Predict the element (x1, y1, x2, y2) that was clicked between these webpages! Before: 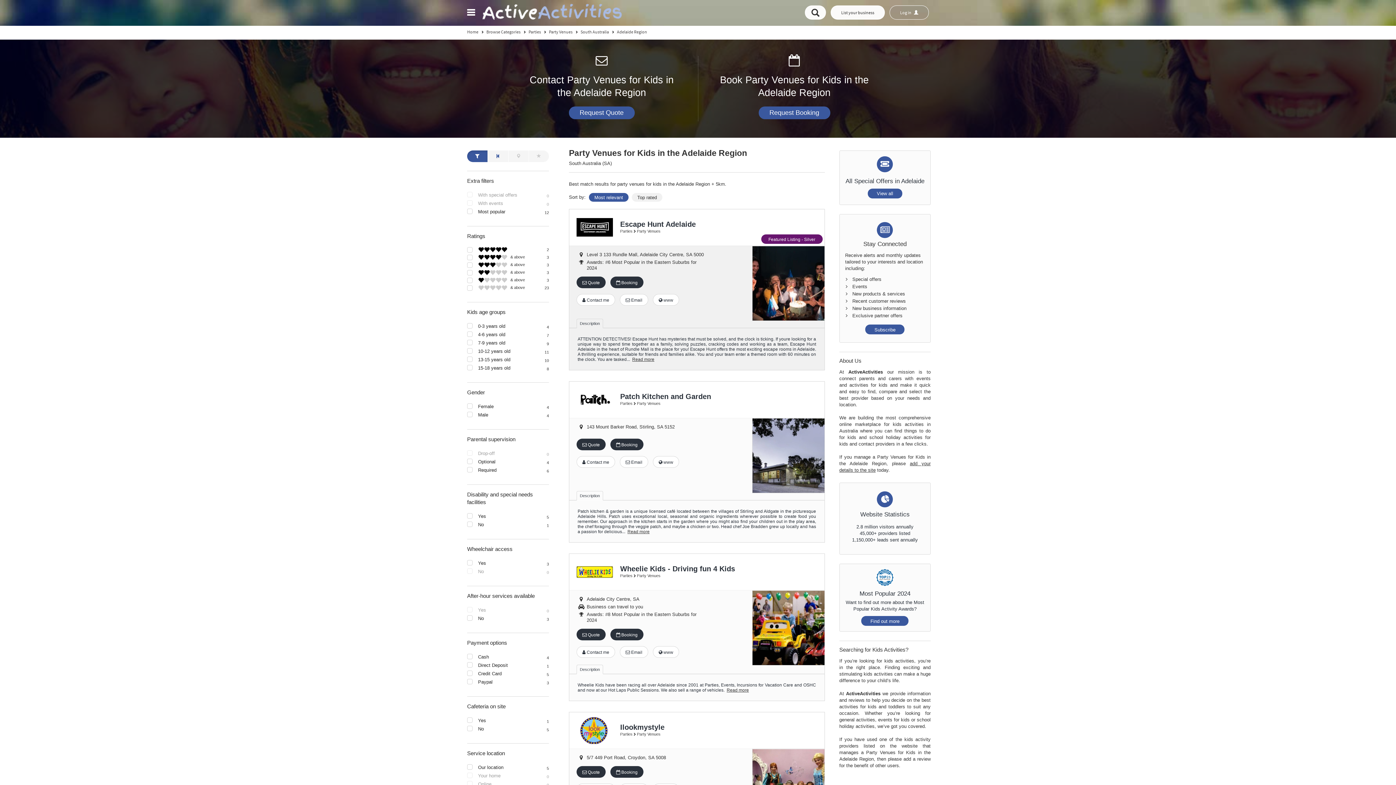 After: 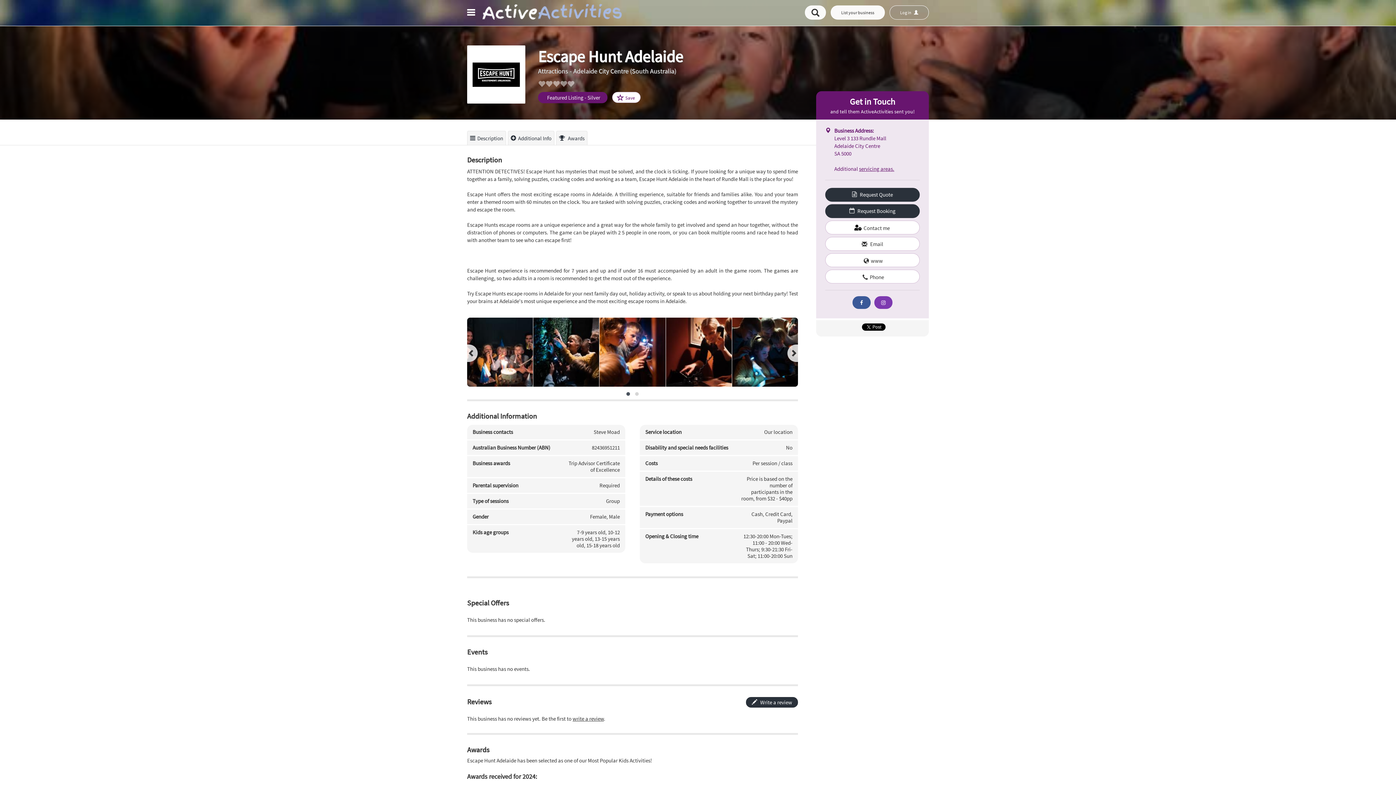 Action: bbox: (569, 209, 620, 245)